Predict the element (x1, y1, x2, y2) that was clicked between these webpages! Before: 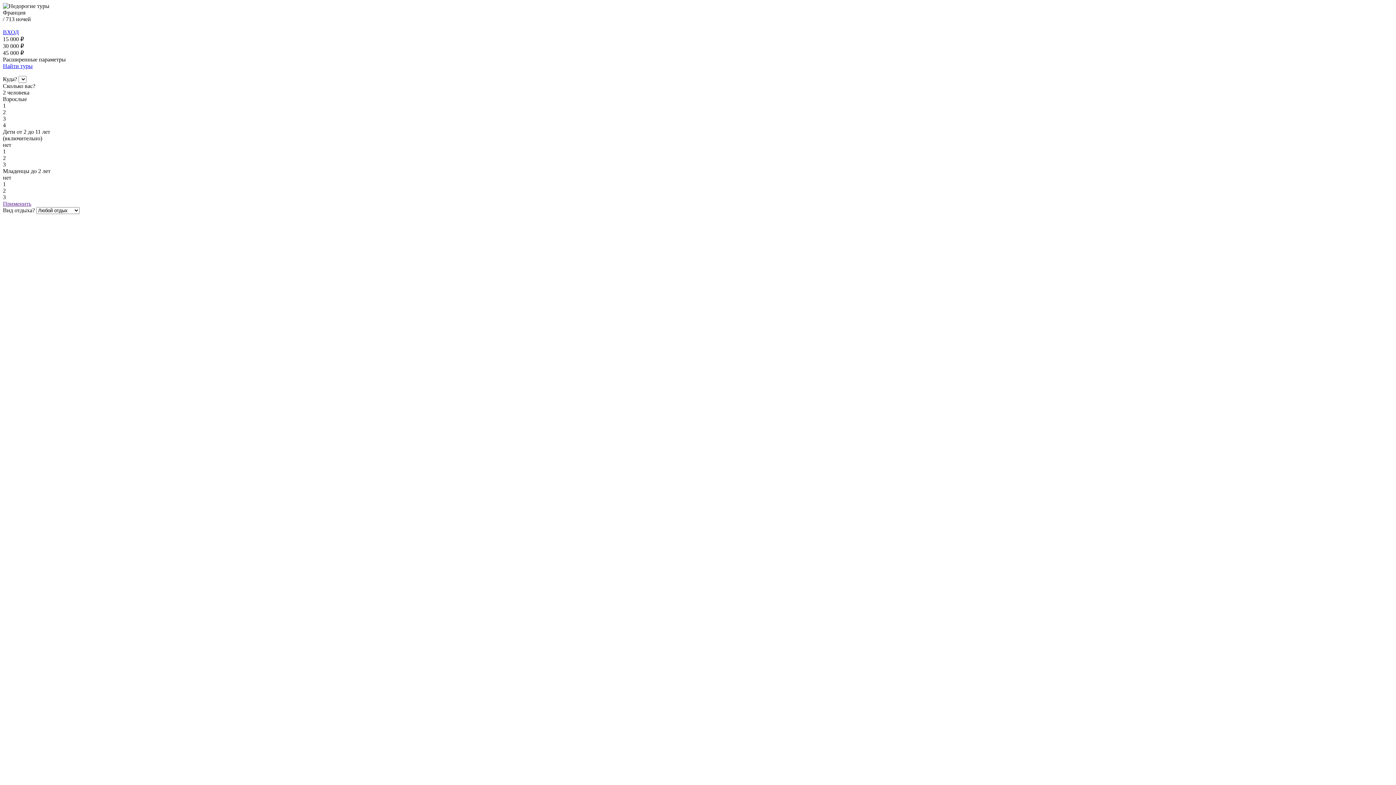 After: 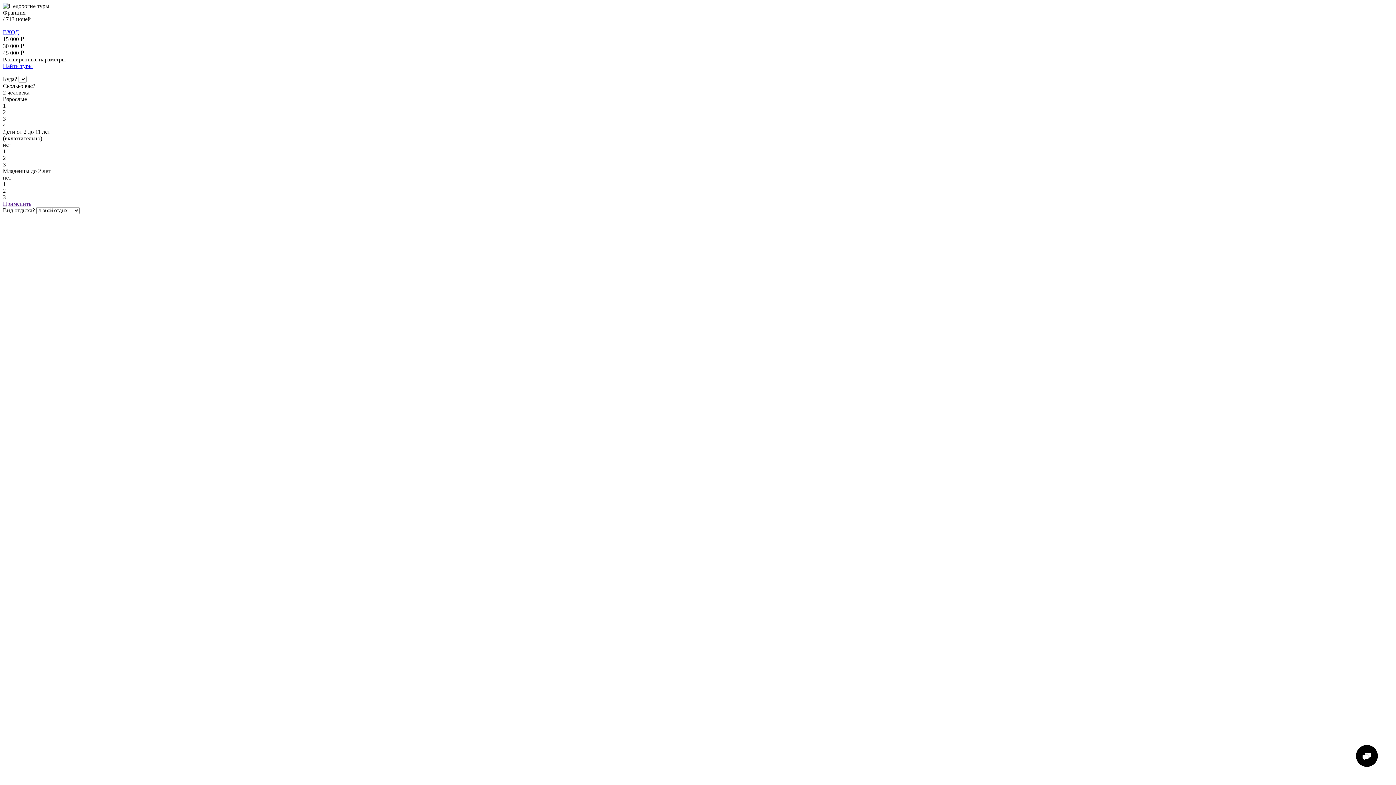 Action: label: Применить bbox: (2, 200, 31, 206)